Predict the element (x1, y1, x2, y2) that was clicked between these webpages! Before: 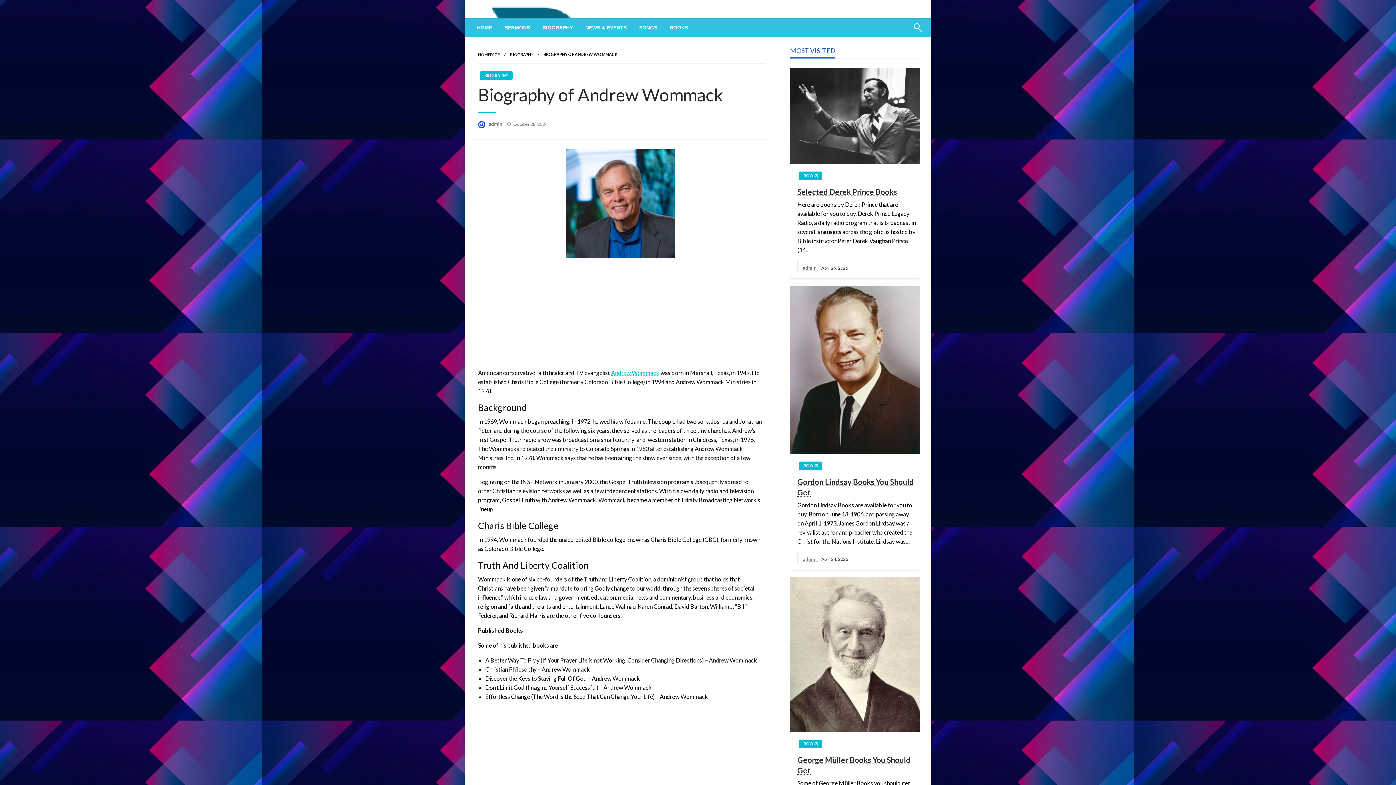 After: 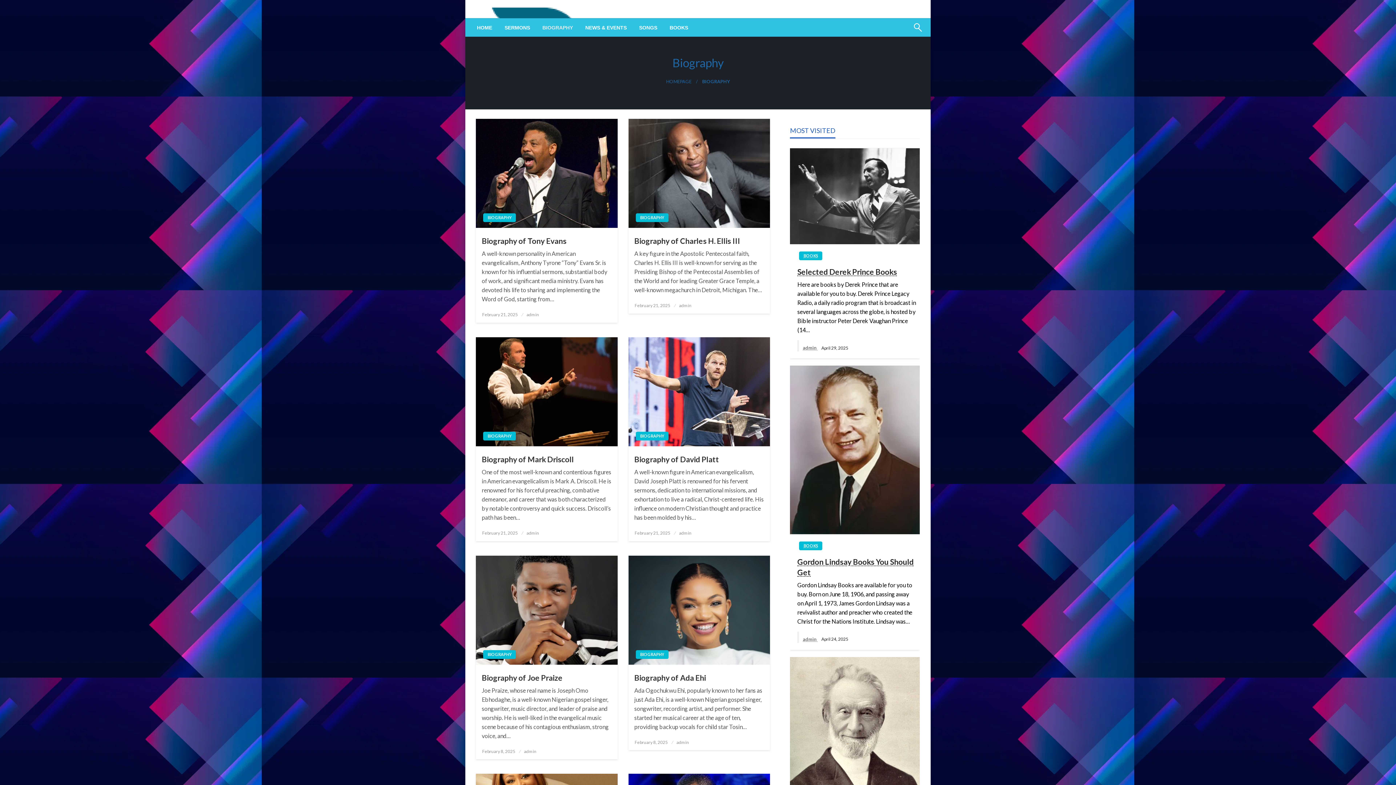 Action: label: BIOGRAPHY bbox: (480, 71, 512, 80)